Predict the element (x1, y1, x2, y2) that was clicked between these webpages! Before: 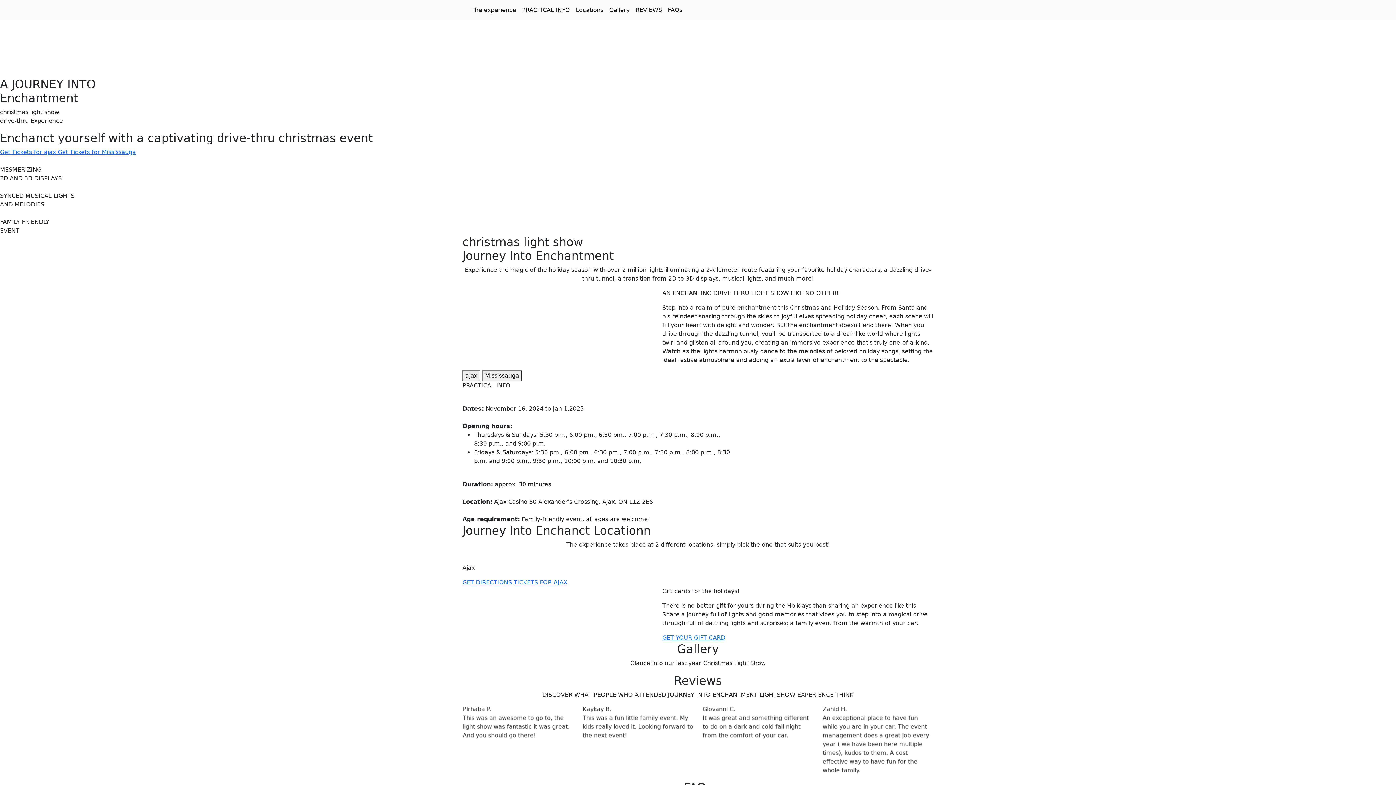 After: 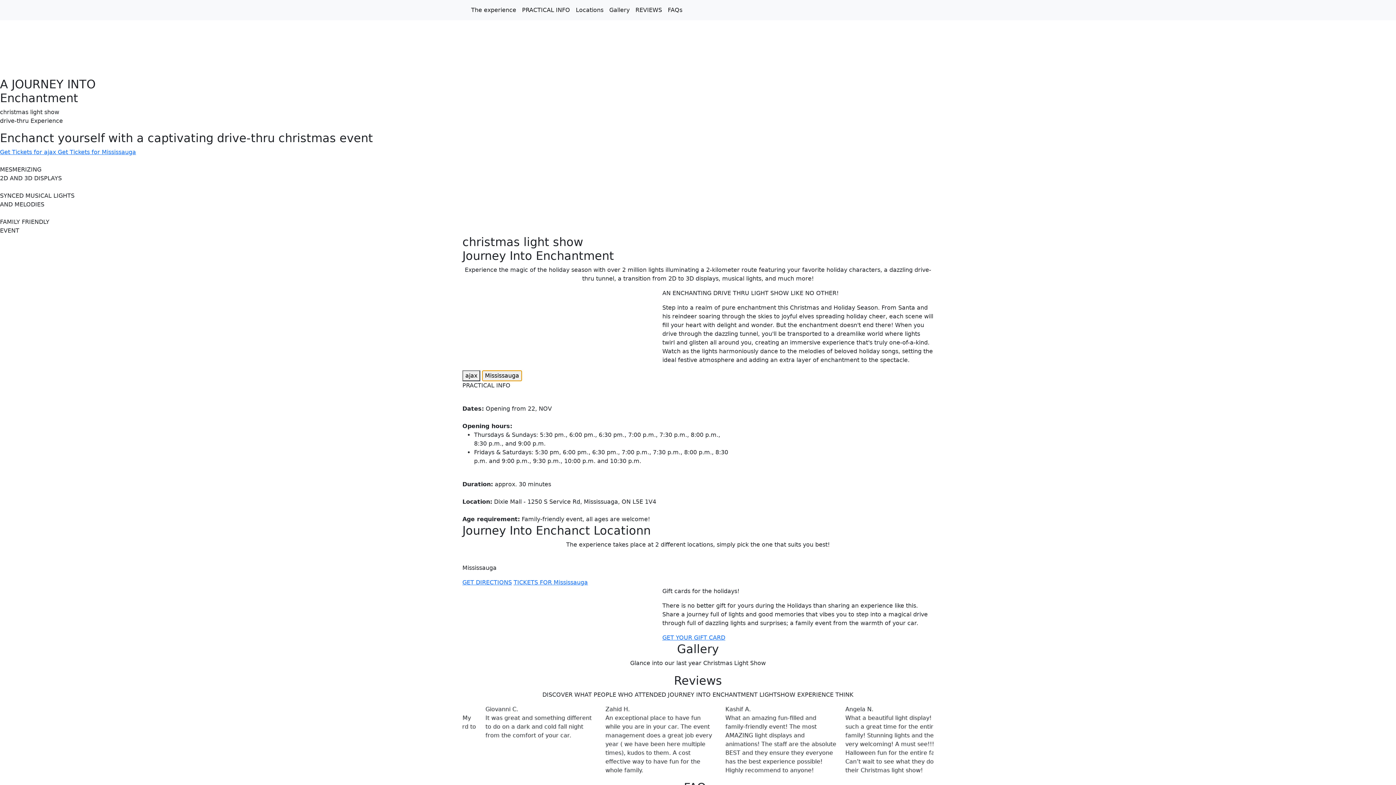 Action: label: Mississauga bbox: (482, 370, 522, 381)